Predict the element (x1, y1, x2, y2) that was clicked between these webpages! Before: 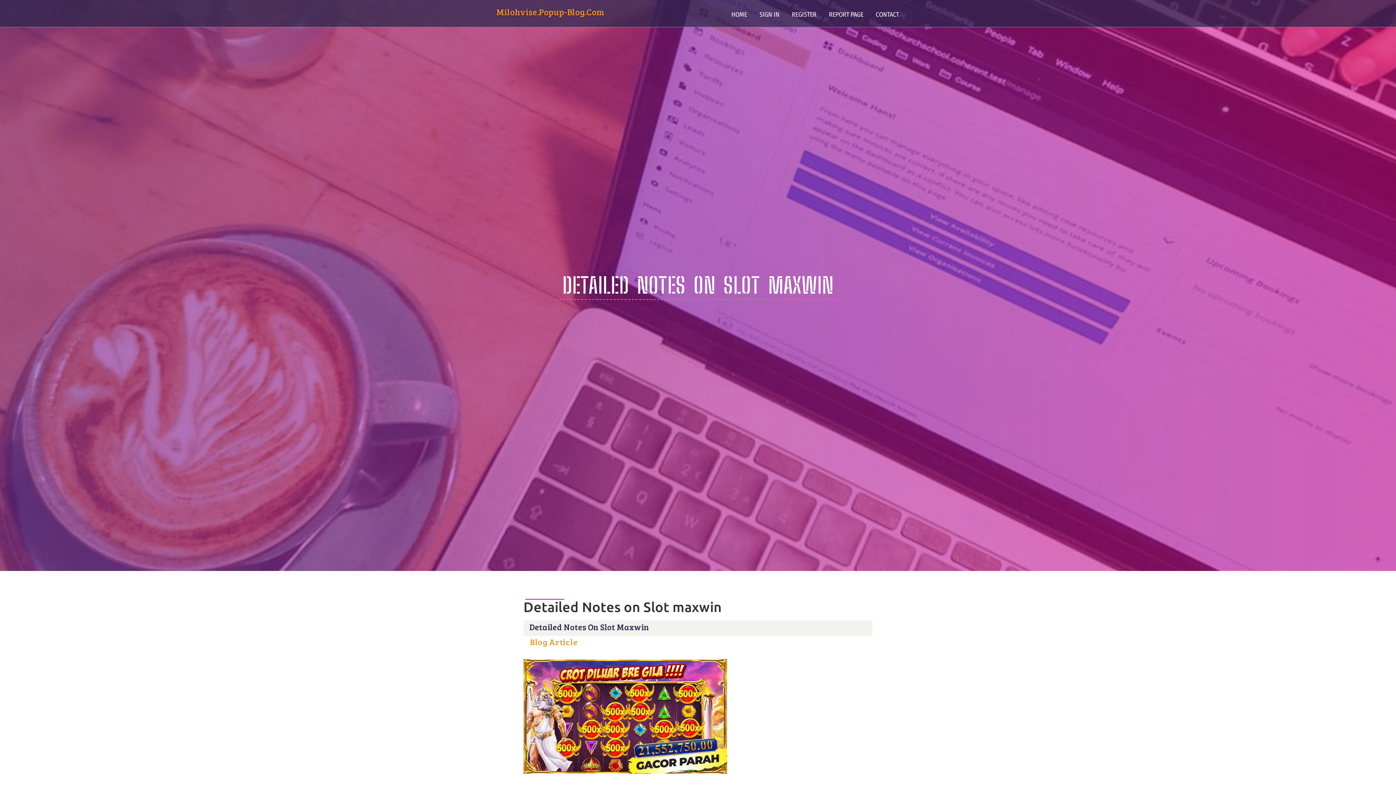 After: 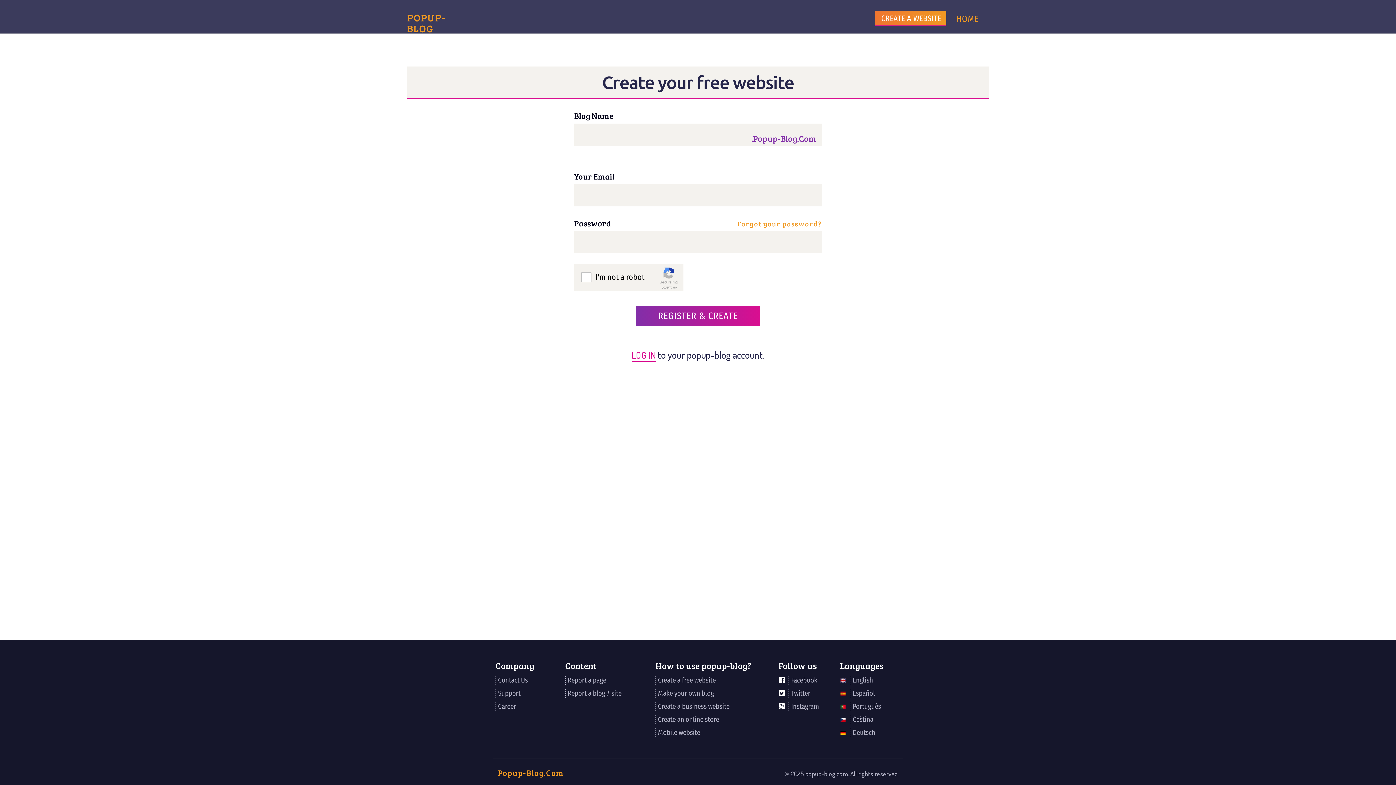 Action: bbox: (785, 0, 822, 27) label: REGISTER